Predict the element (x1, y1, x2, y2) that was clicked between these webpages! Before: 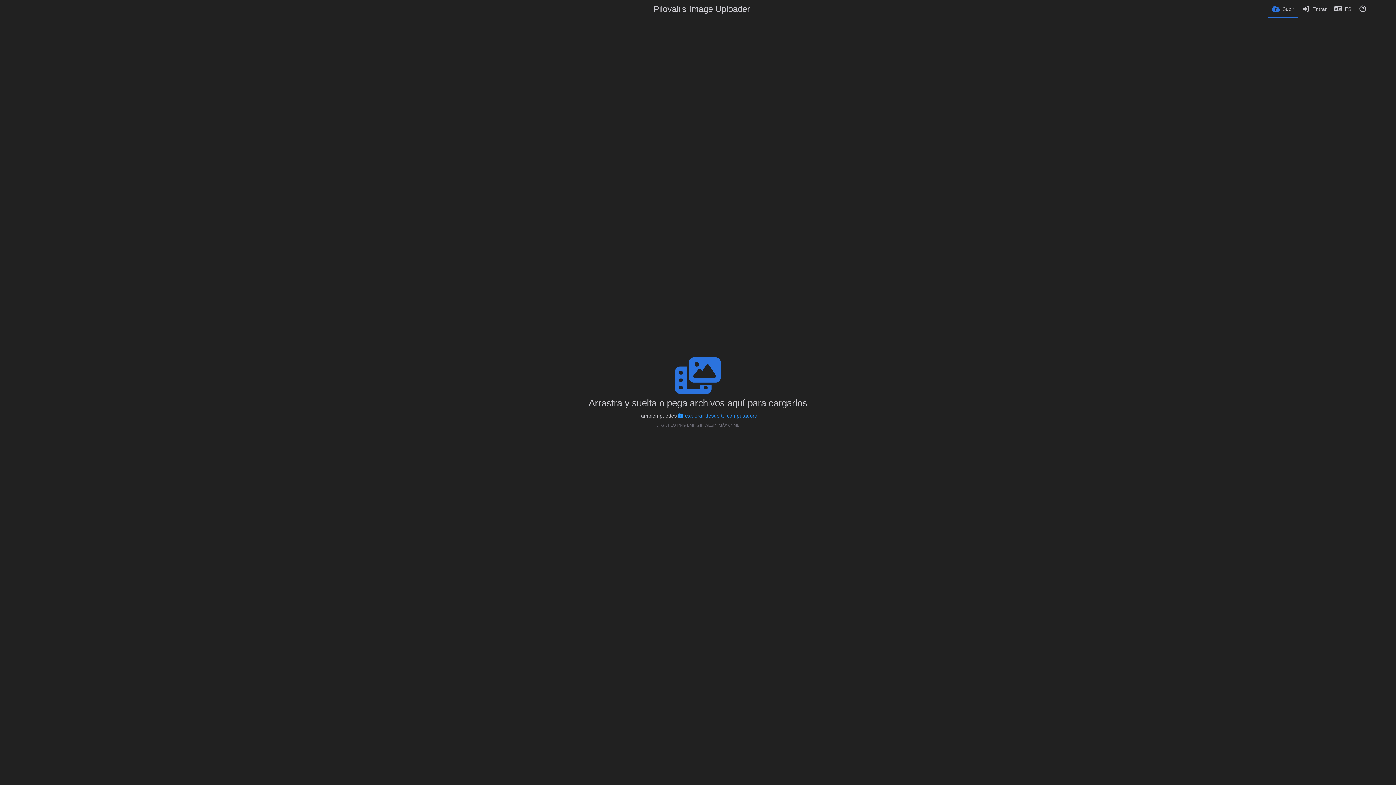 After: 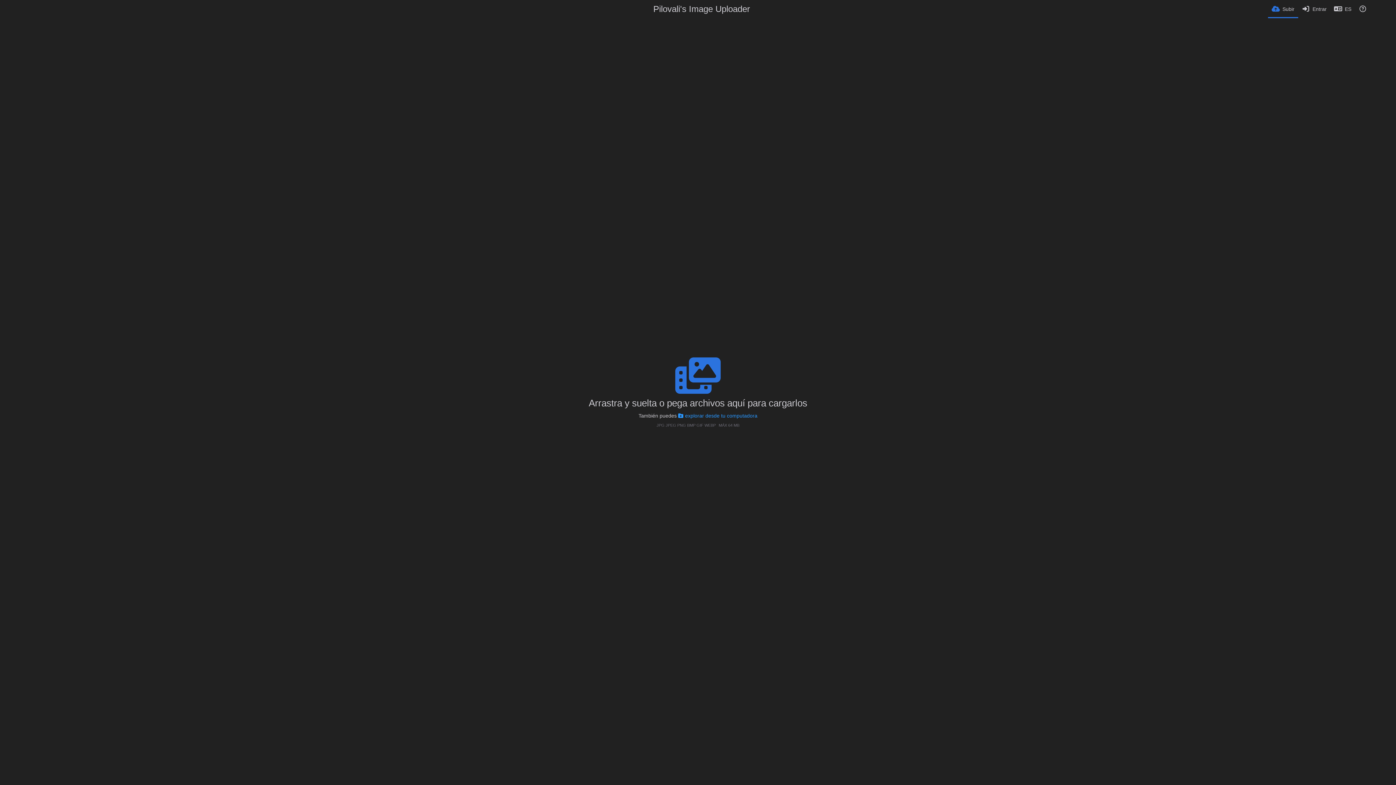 Action: label: Arrastra y suelta o pega archivos aquí para cargarlos bbox: (588, 397, 807, 409)